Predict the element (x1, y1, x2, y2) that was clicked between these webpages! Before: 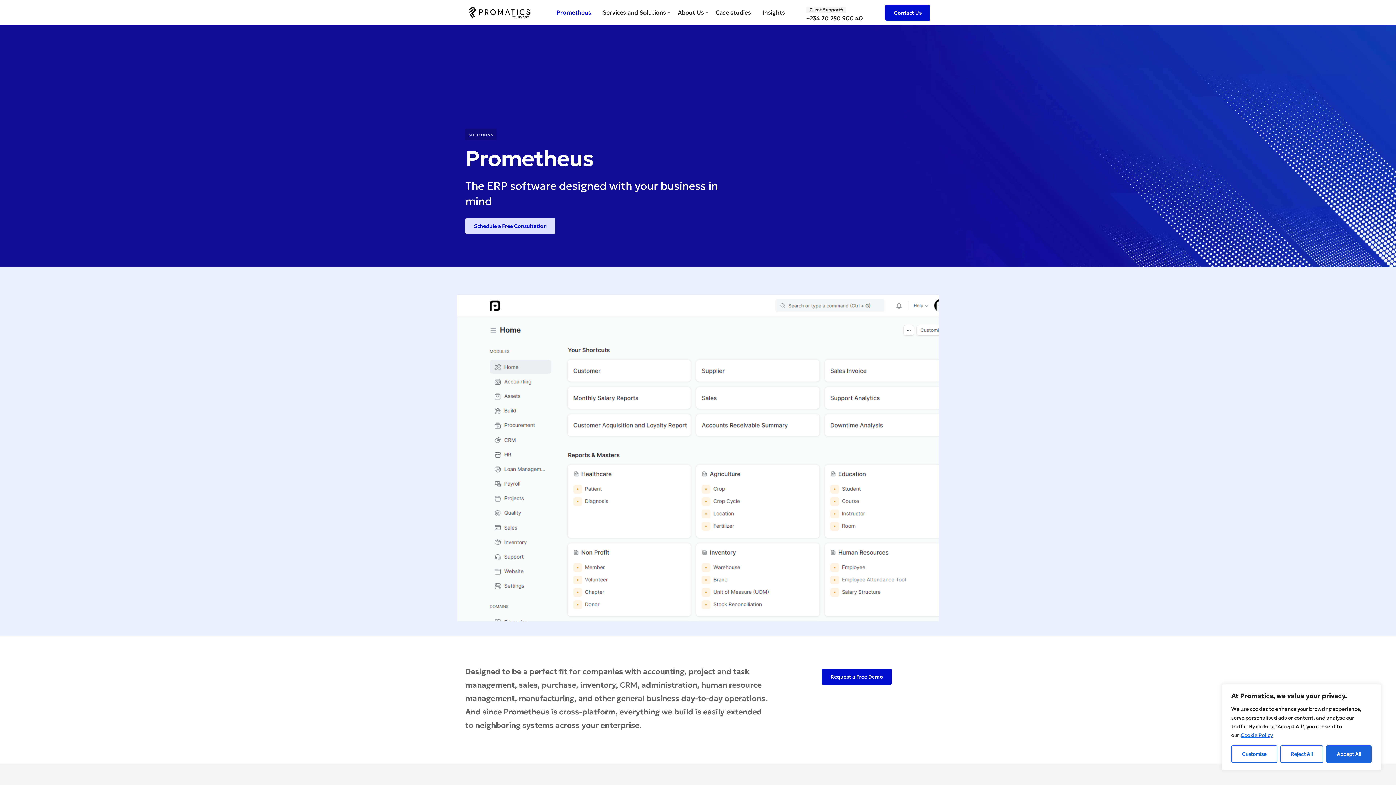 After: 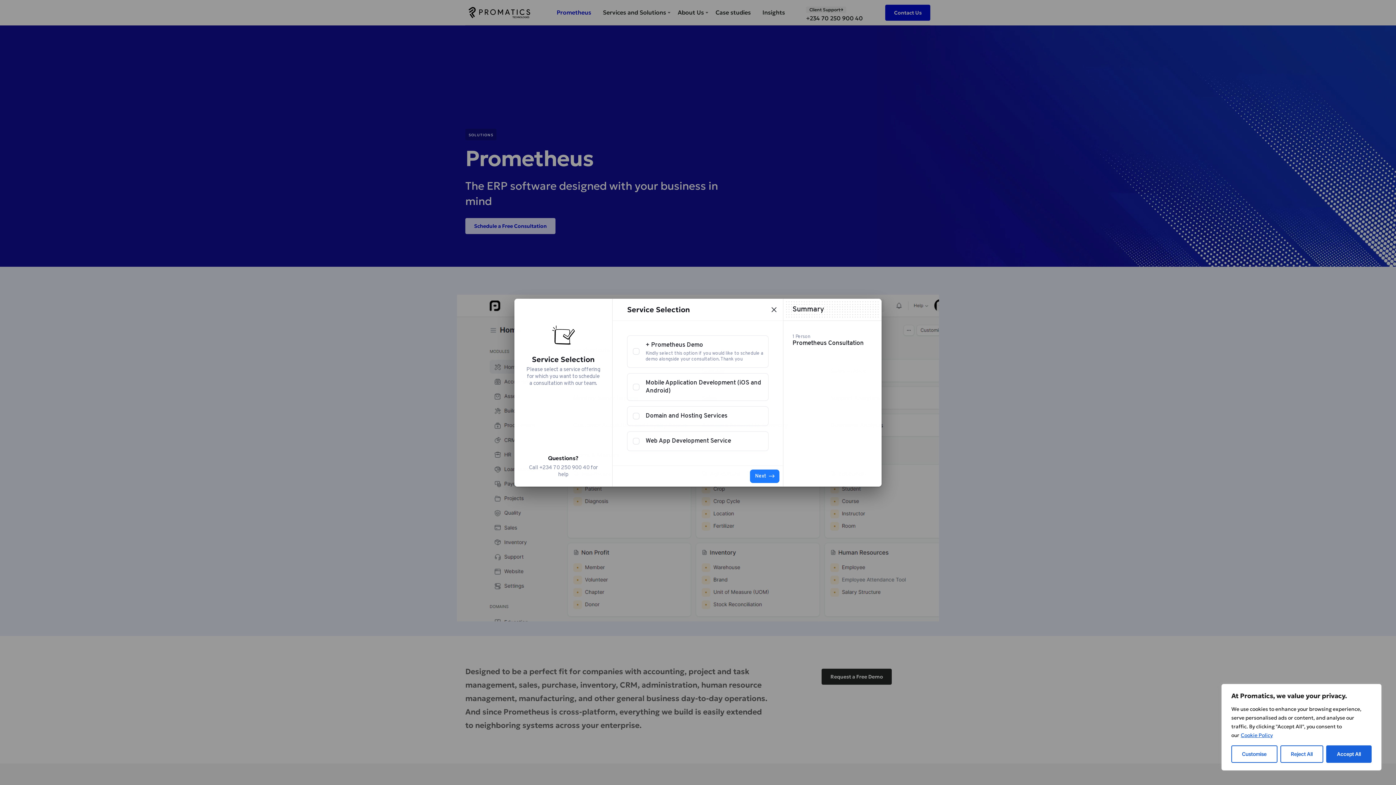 Action: bbox: (821, 669, 892, 685) label: Request a Free Demo